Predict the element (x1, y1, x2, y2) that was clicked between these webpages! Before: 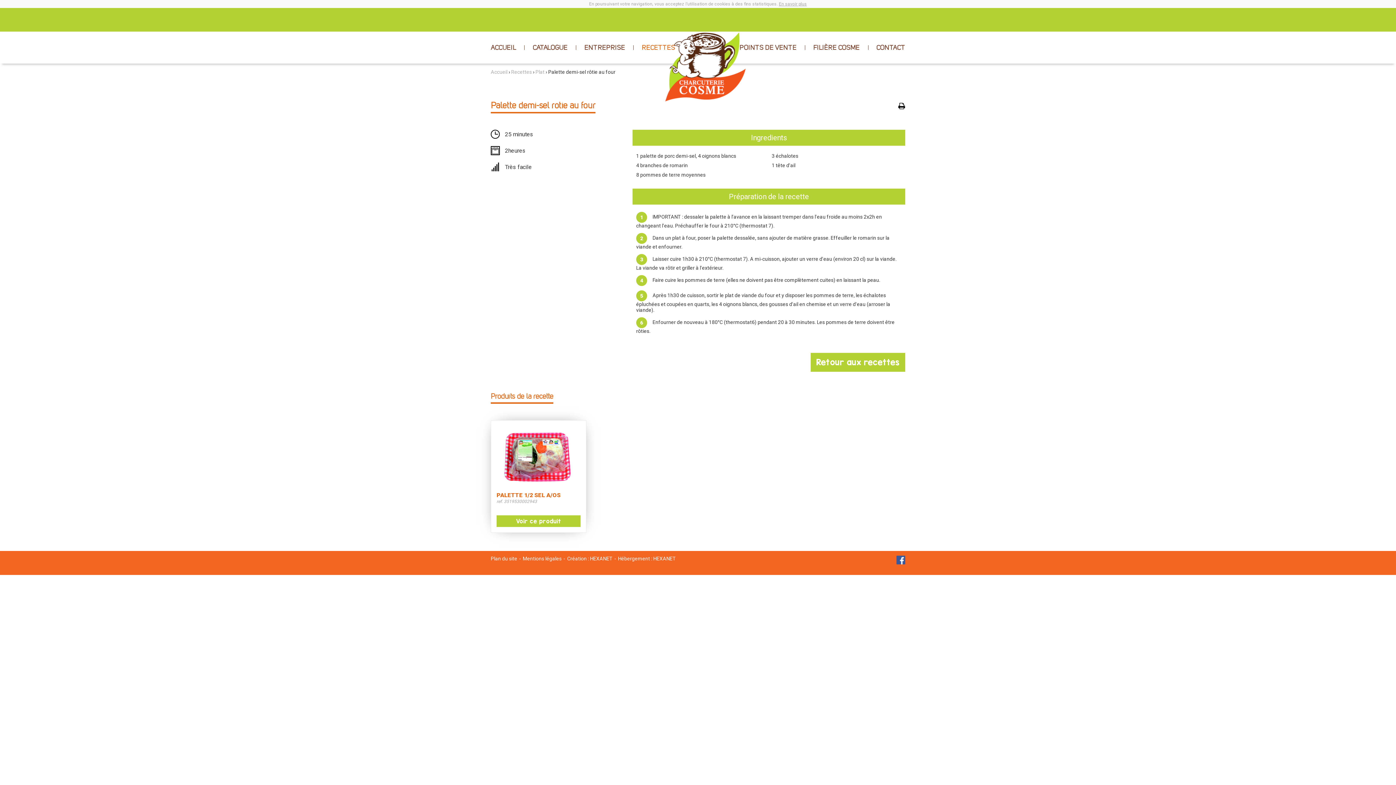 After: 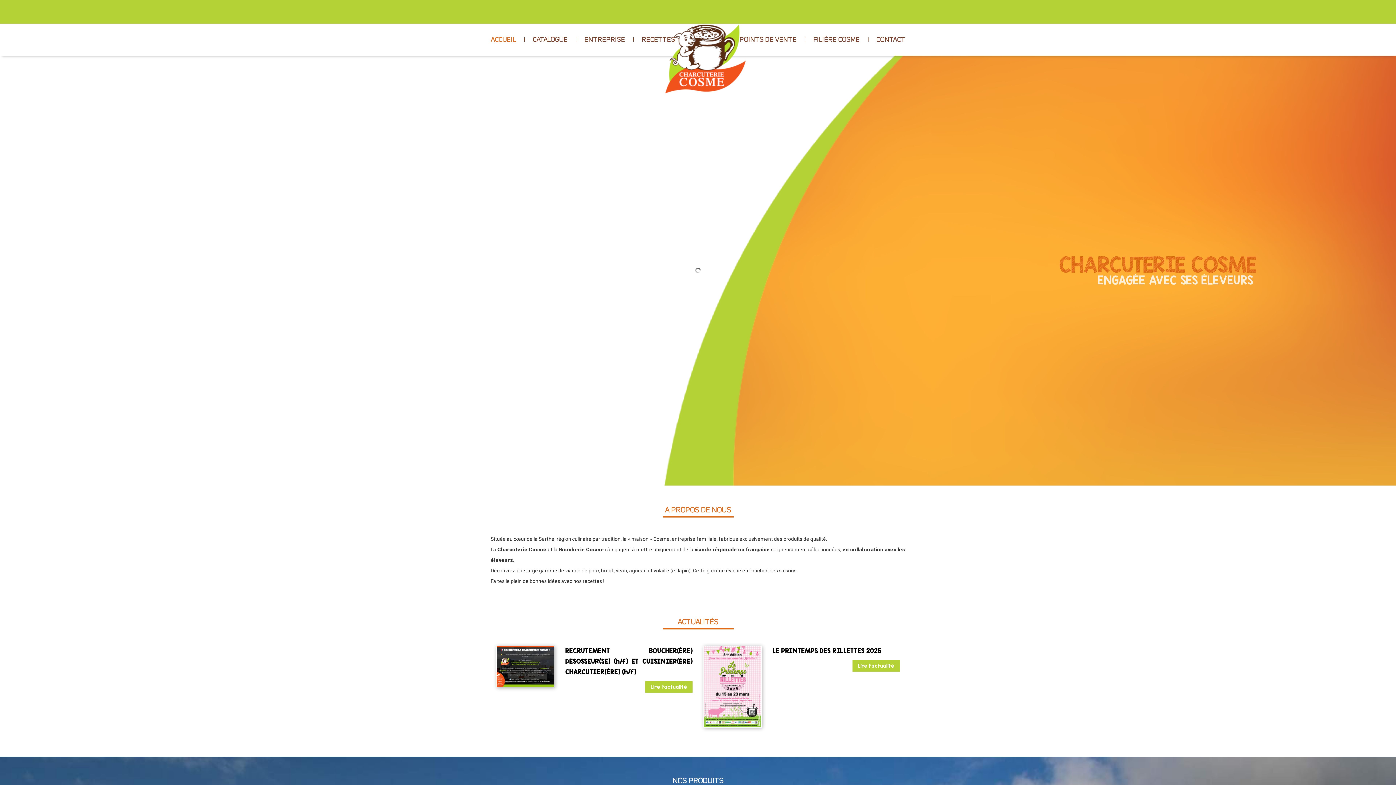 Action: bbox: (665, 32, 745, 101)